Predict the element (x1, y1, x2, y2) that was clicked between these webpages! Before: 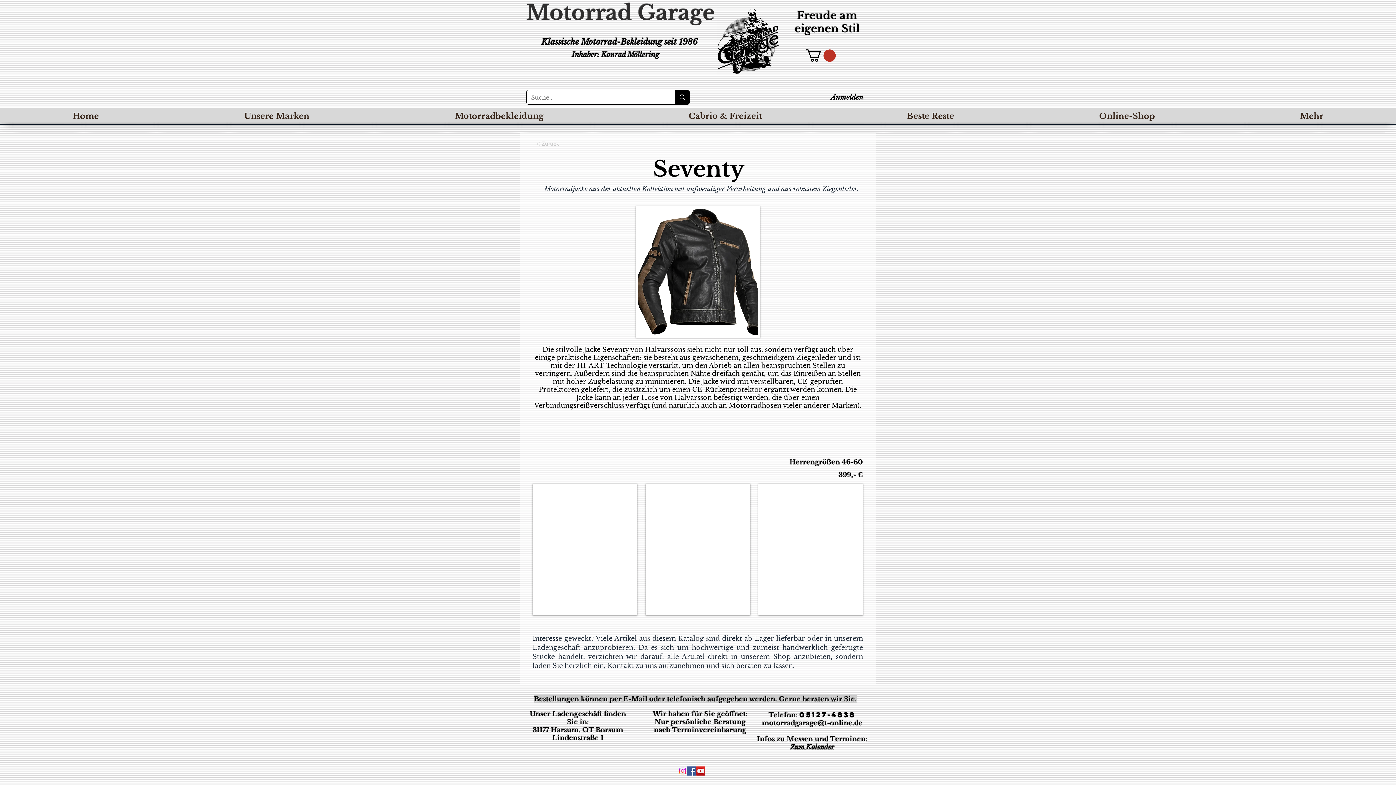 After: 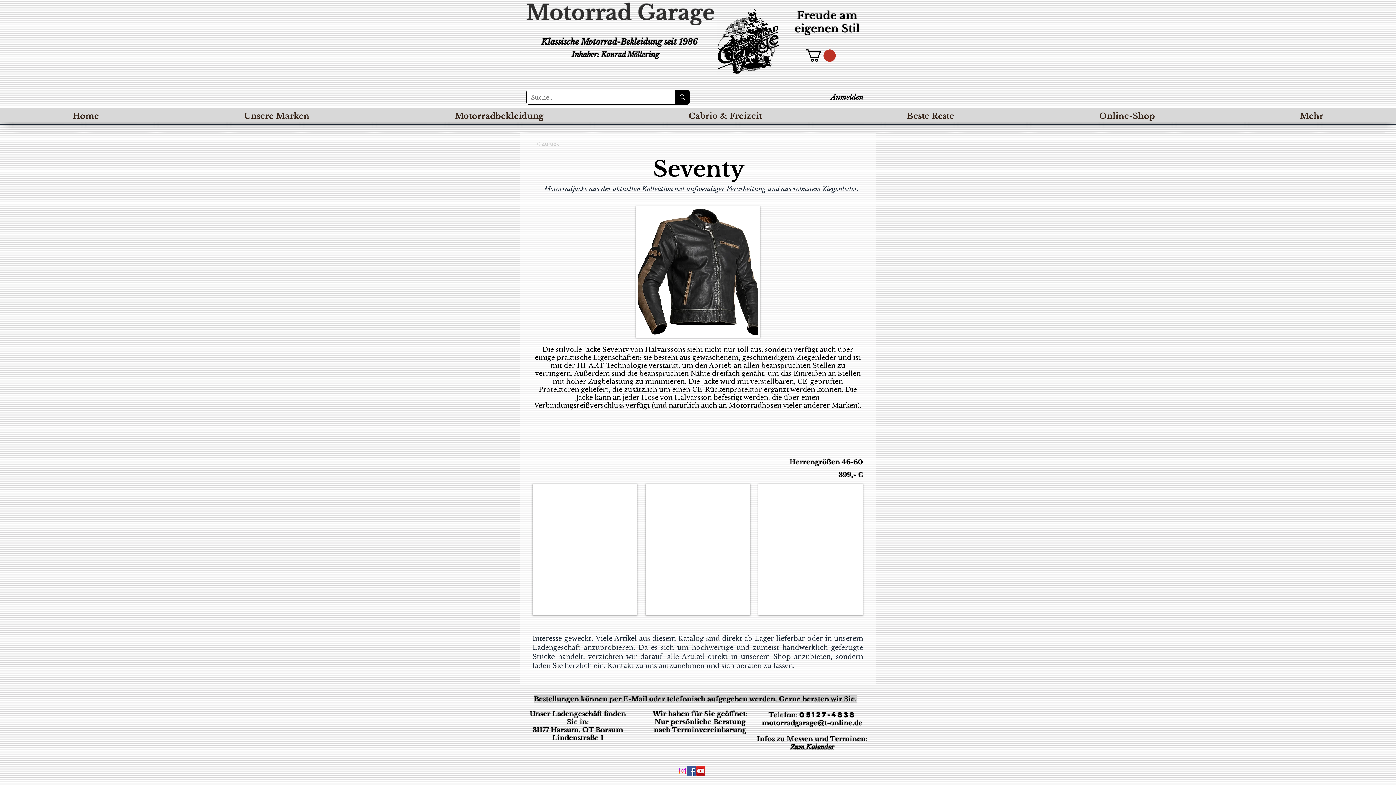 Action: bbox: (805, 49, 836, 61)